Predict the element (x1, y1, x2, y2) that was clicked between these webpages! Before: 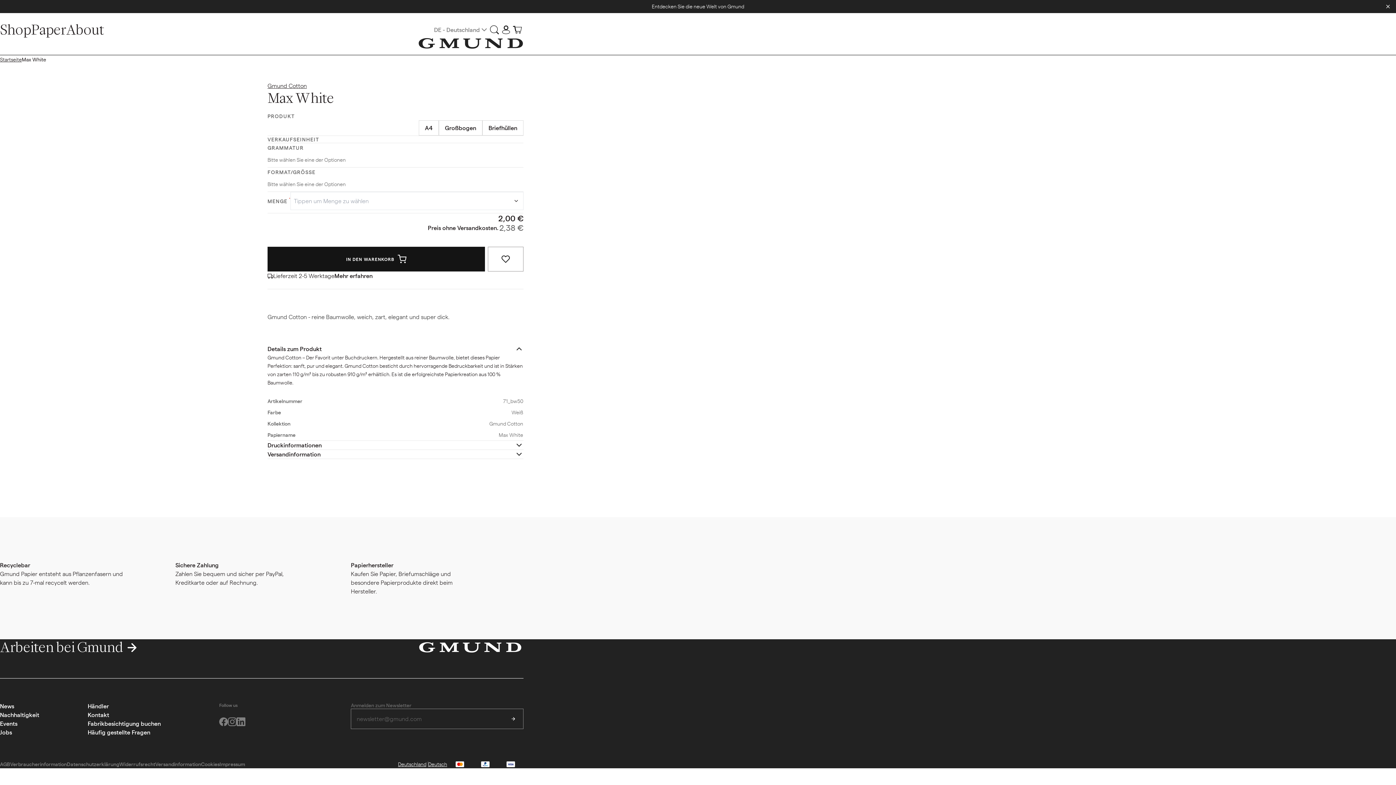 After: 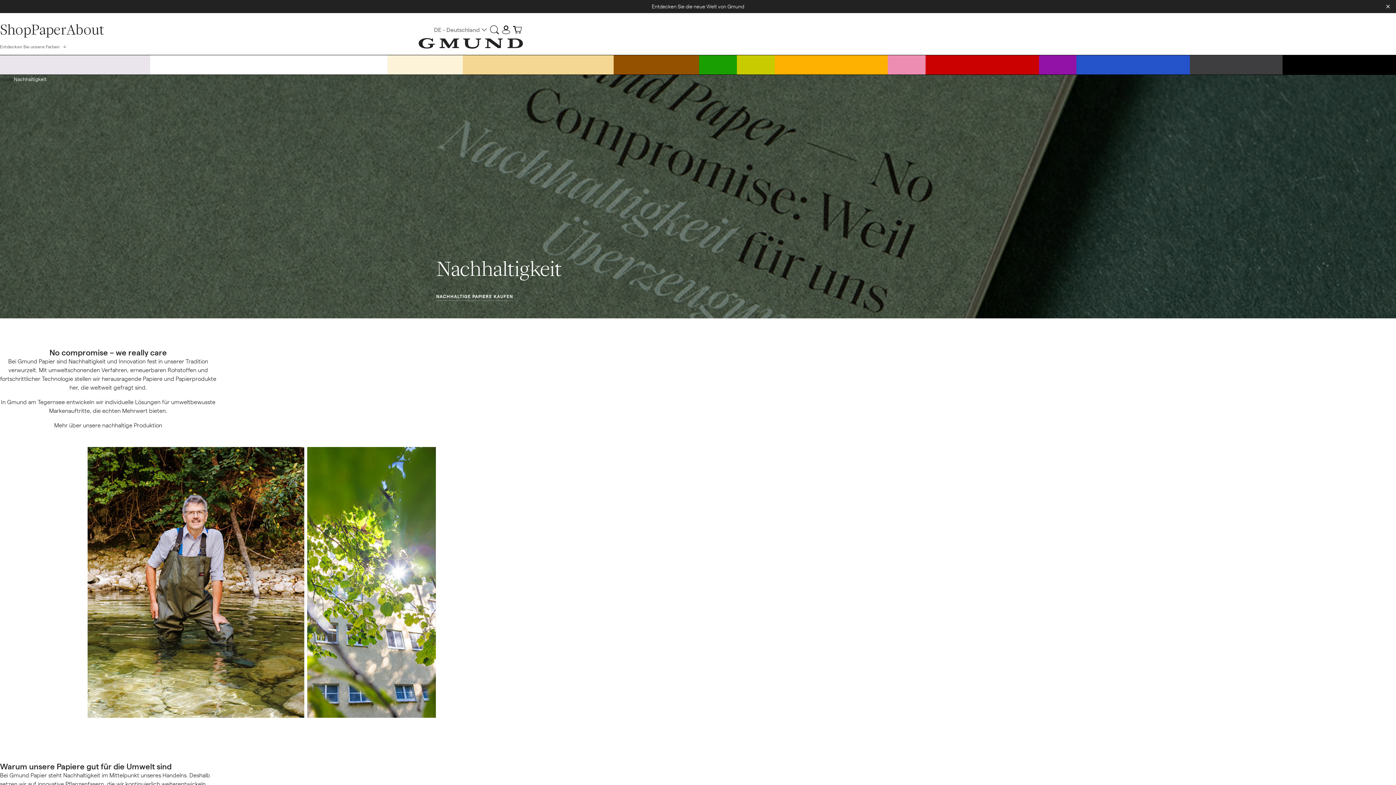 Action: bbox: (0, 710, 39, 719) label: Nachhaltigkeit